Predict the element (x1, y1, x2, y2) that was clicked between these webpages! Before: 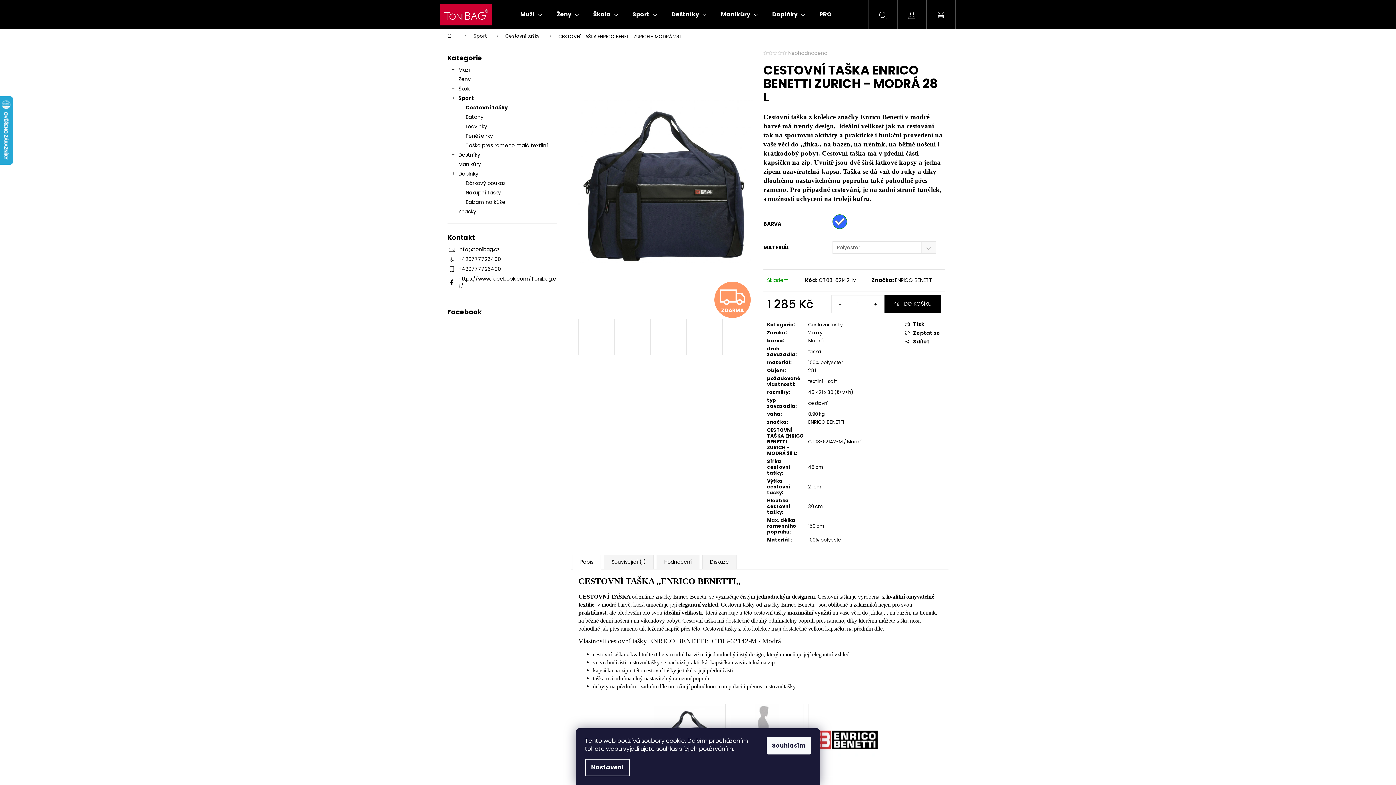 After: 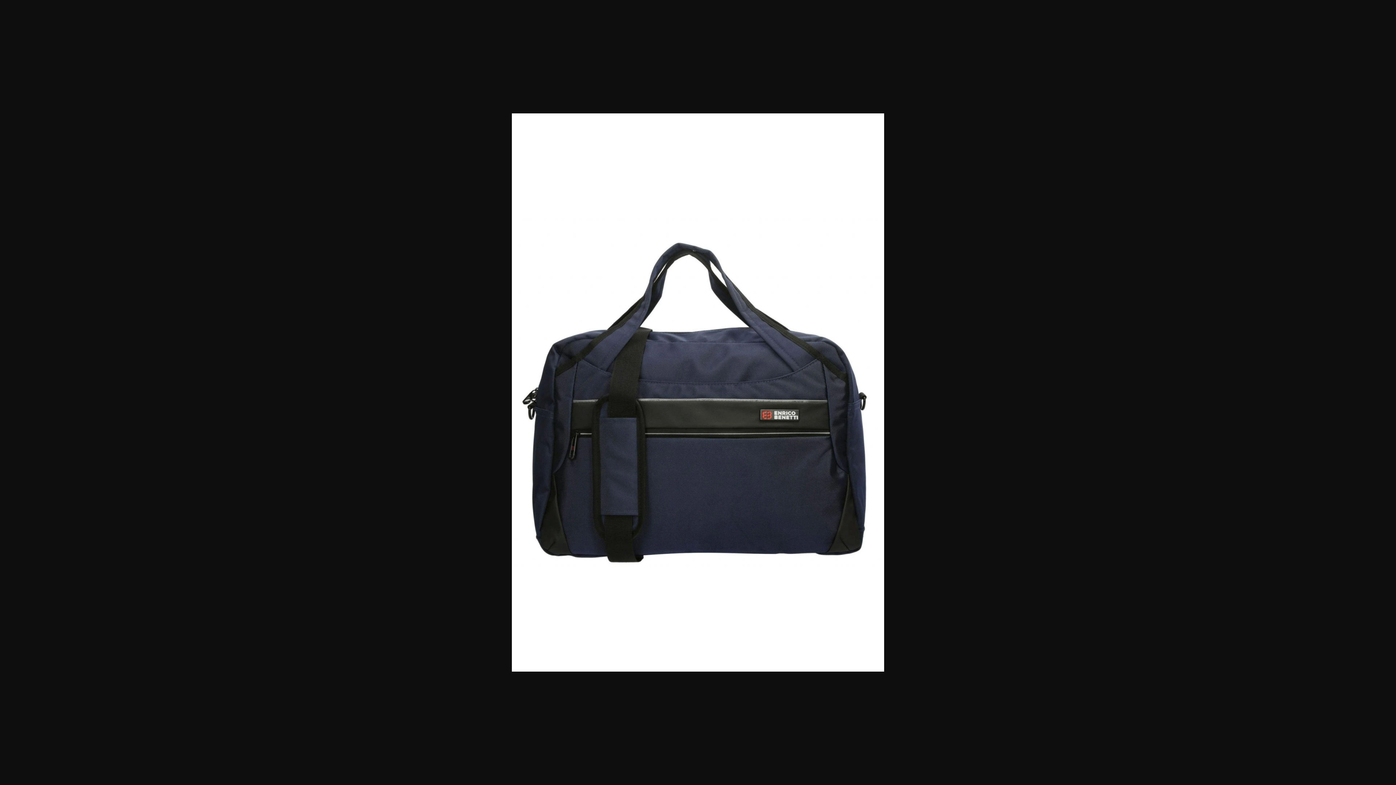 Action: bbox: (578, 318, 614, 355)